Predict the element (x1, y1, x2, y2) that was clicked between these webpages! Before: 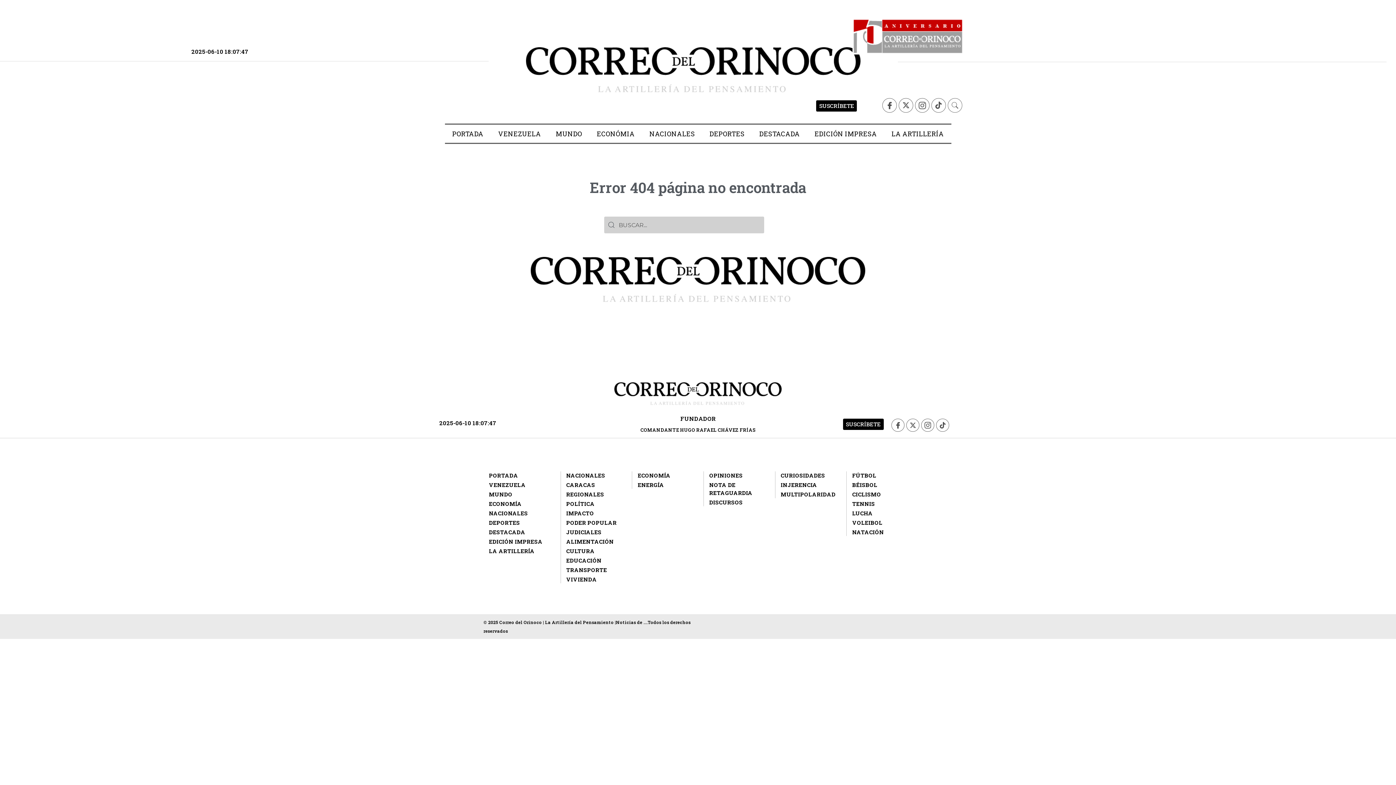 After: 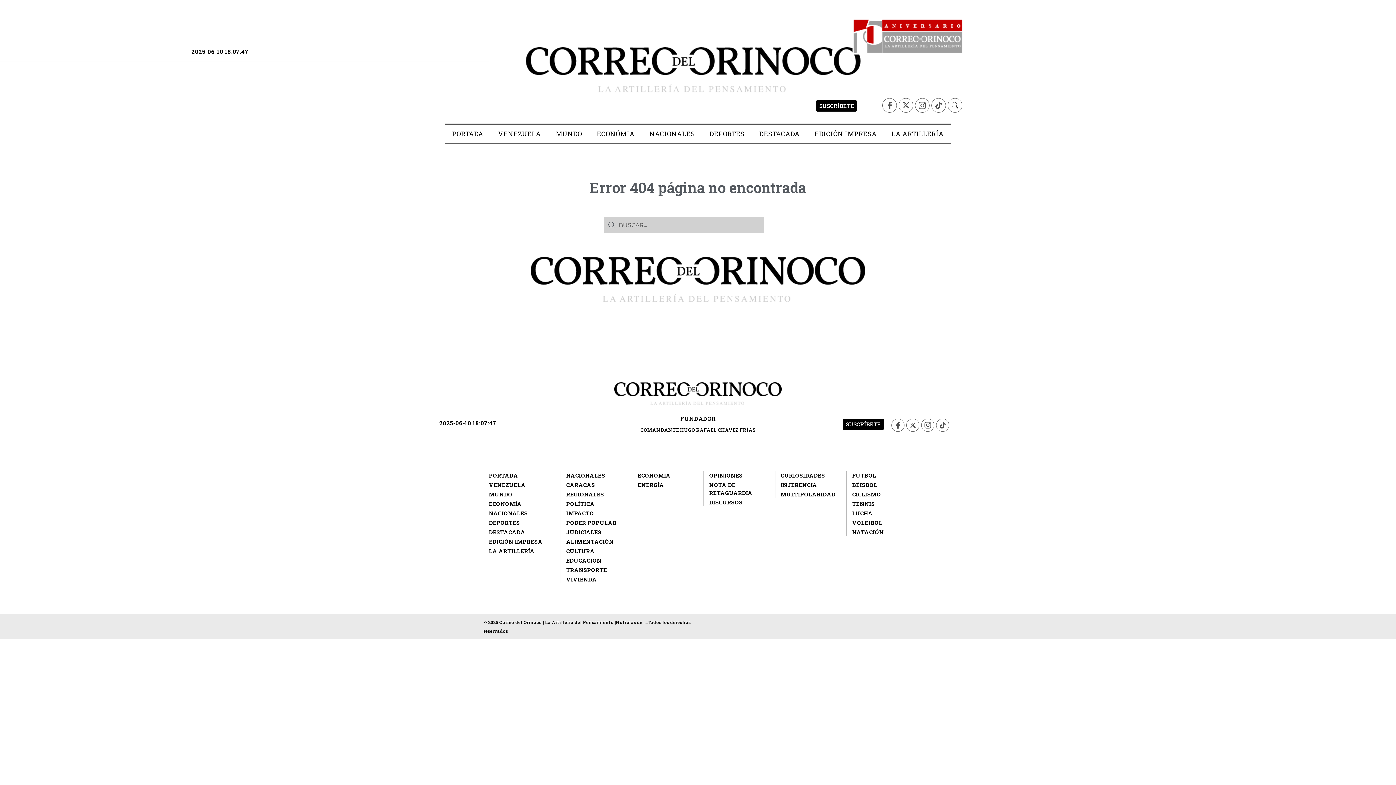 Action: label: NATACIÓN bbox: (852, 528, 884, 536)